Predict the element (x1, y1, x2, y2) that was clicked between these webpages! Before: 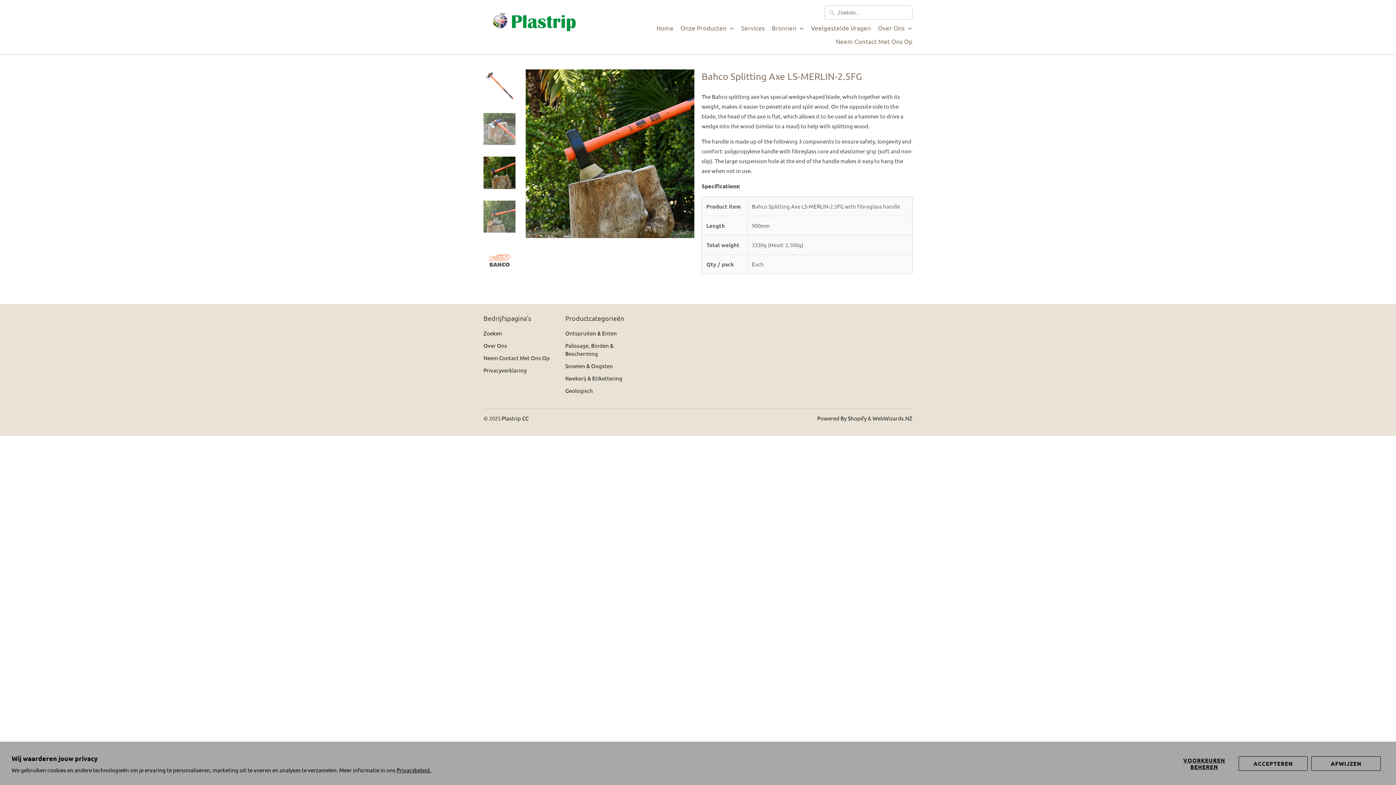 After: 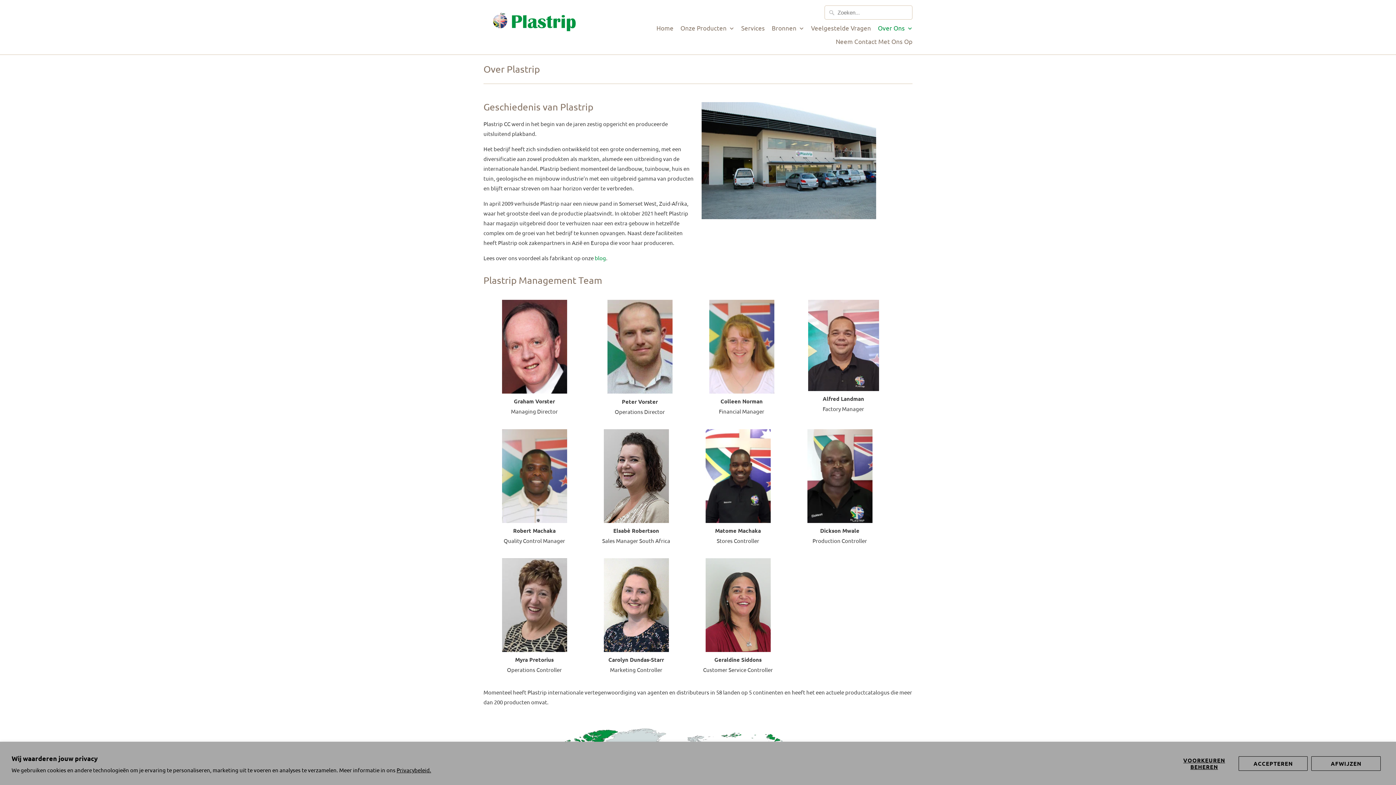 Action: label: Over Ons bbox: (483, 342, 507, 349)